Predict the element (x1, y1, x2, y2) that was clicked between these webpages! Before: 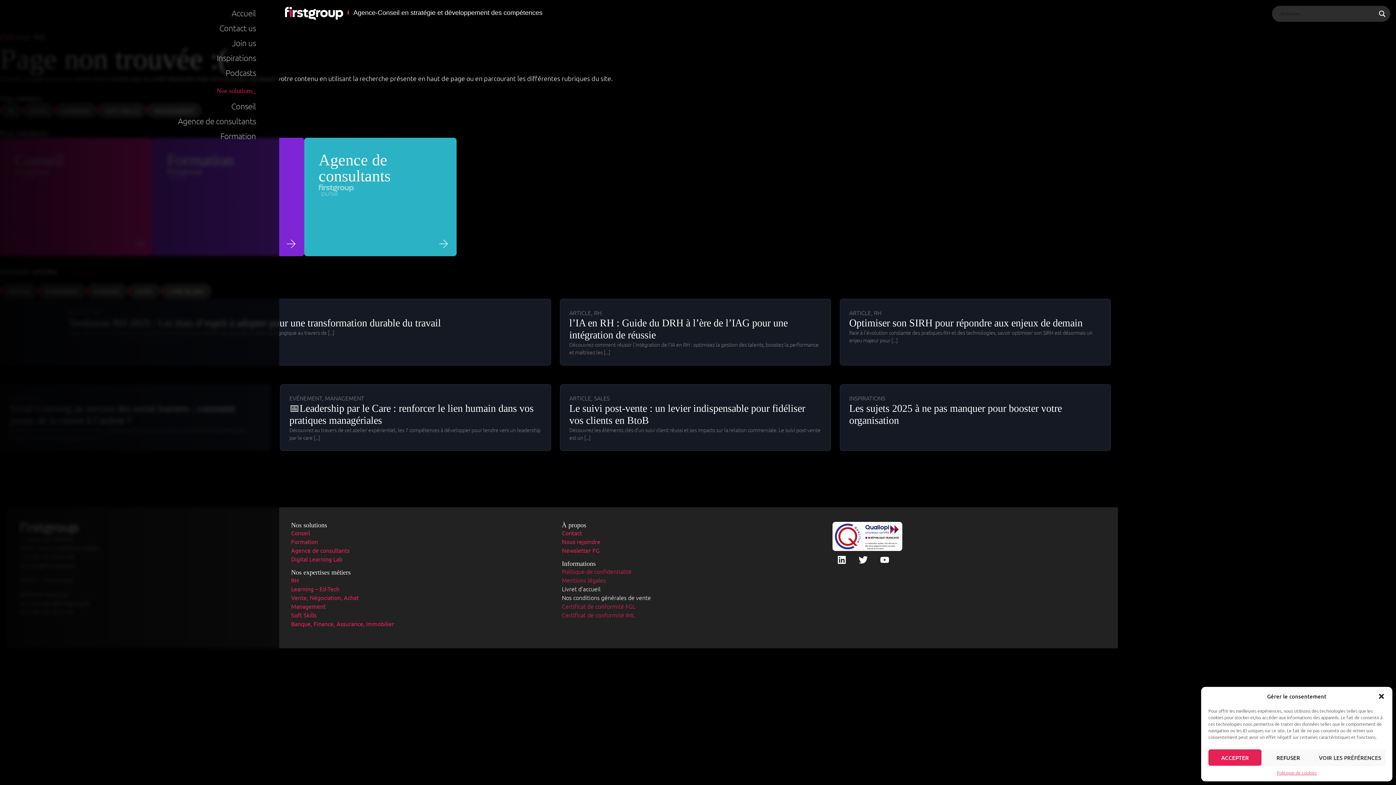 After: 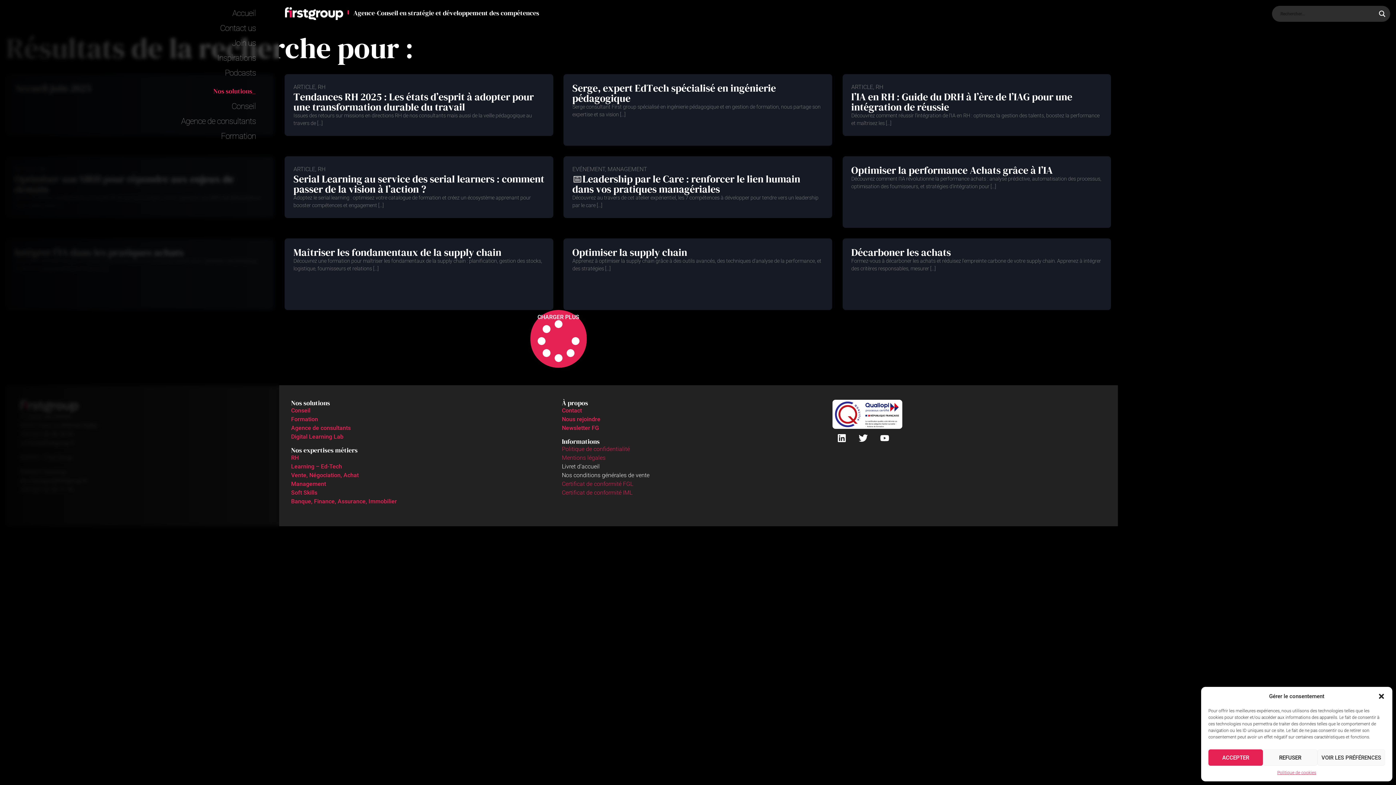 Action: label: Search magnifier bbox: (1377, 8, 1387, 18)